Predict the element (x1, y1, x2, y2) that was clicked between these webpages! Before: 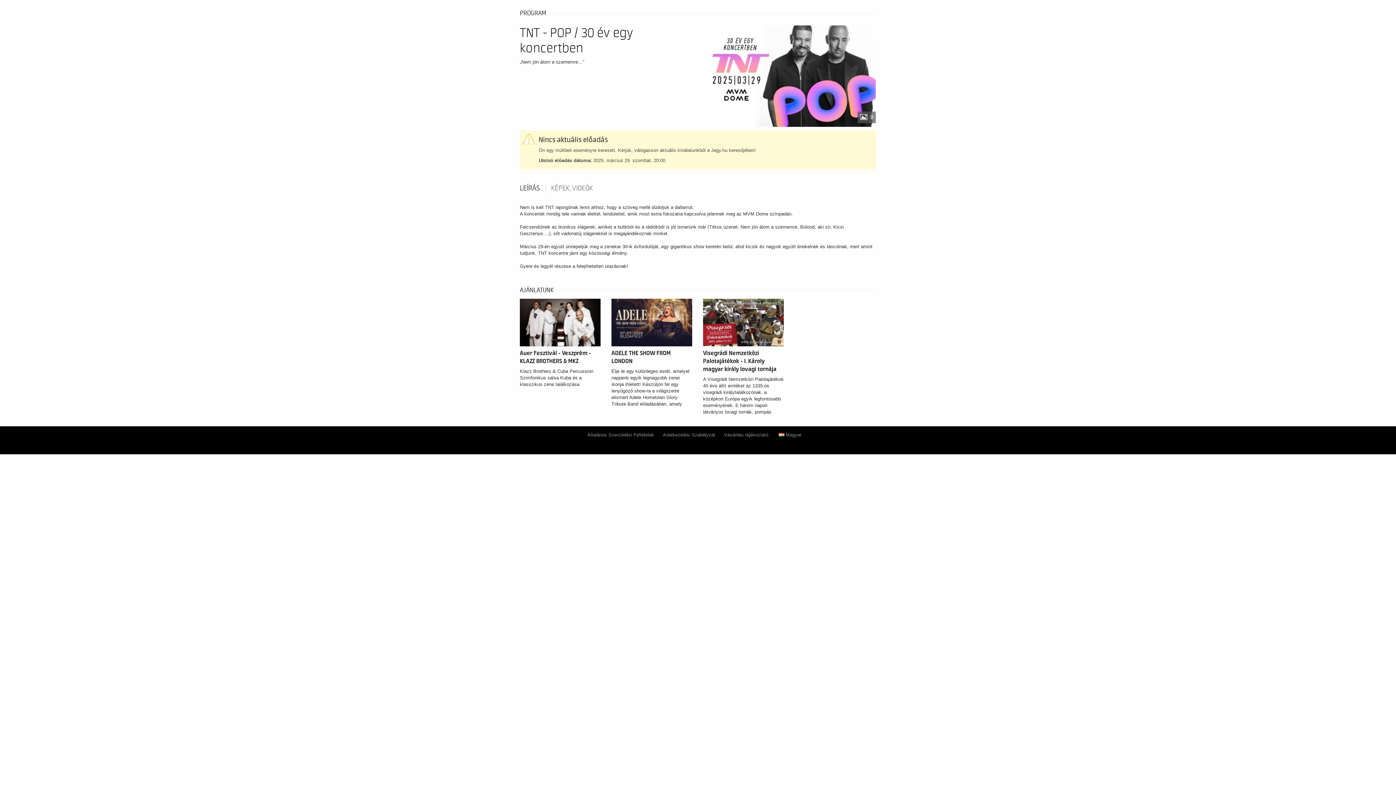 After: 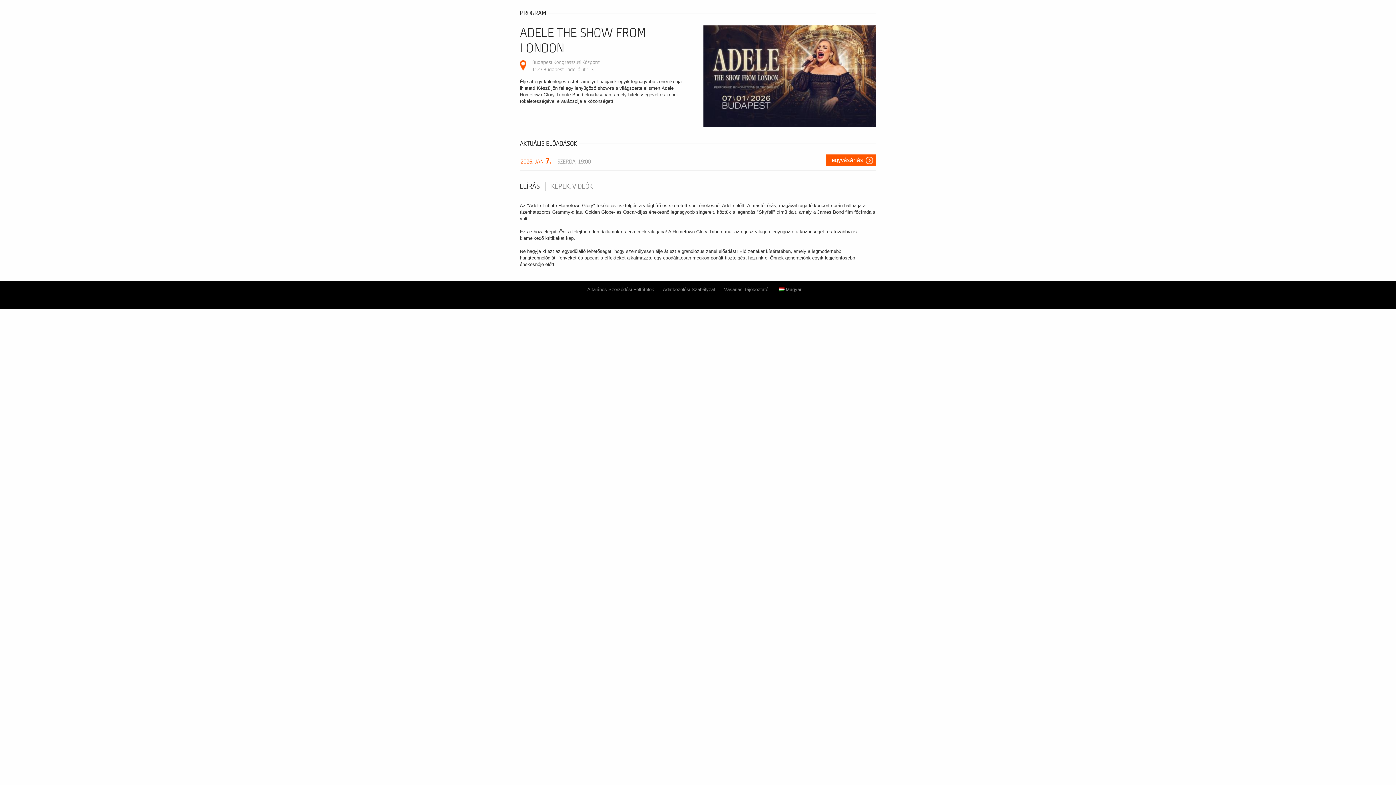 Action: bbox: (611, 319, 692, 324)